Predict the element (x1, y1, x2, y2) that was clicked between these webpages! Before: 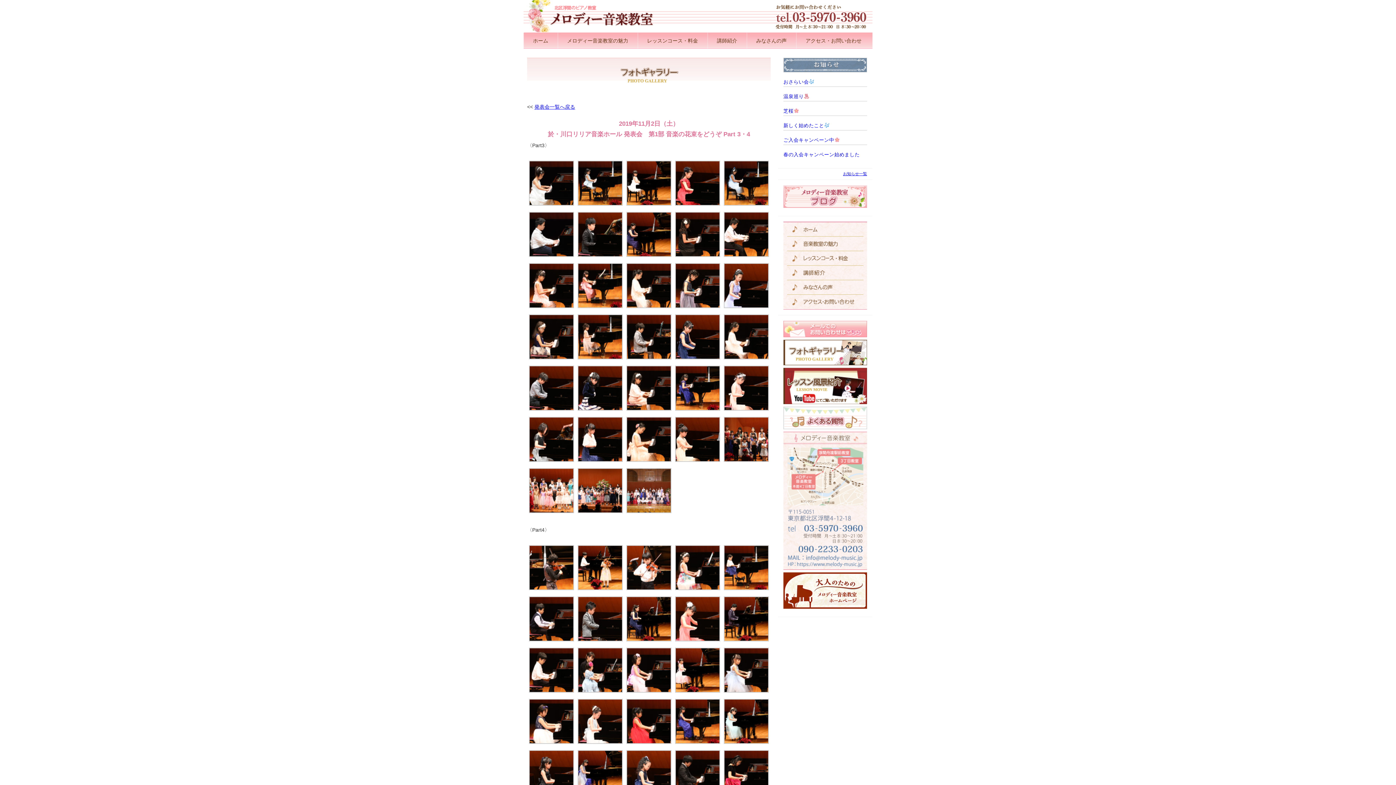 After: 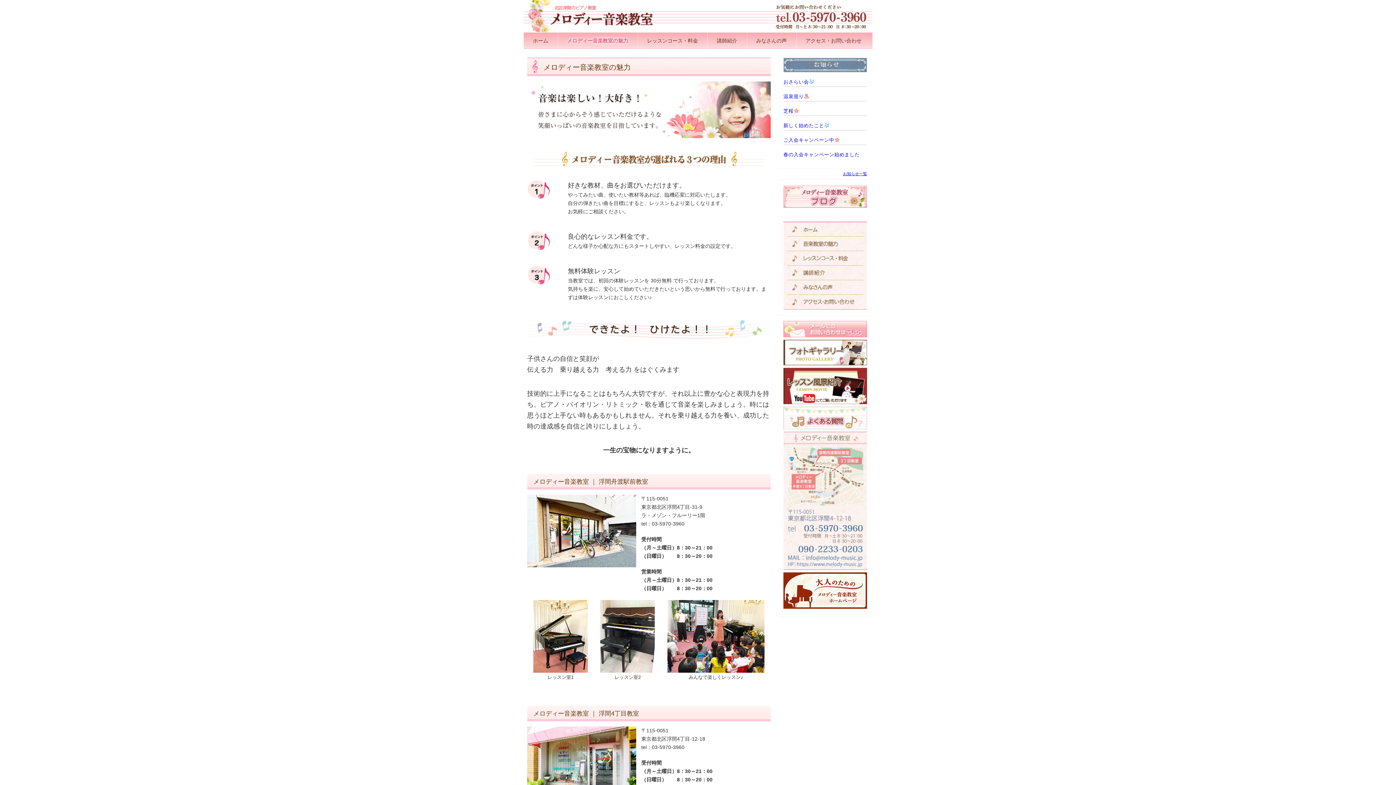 Action: label: メロディー音楽教室の魅力 bbox: (557, 32, 637, 48)